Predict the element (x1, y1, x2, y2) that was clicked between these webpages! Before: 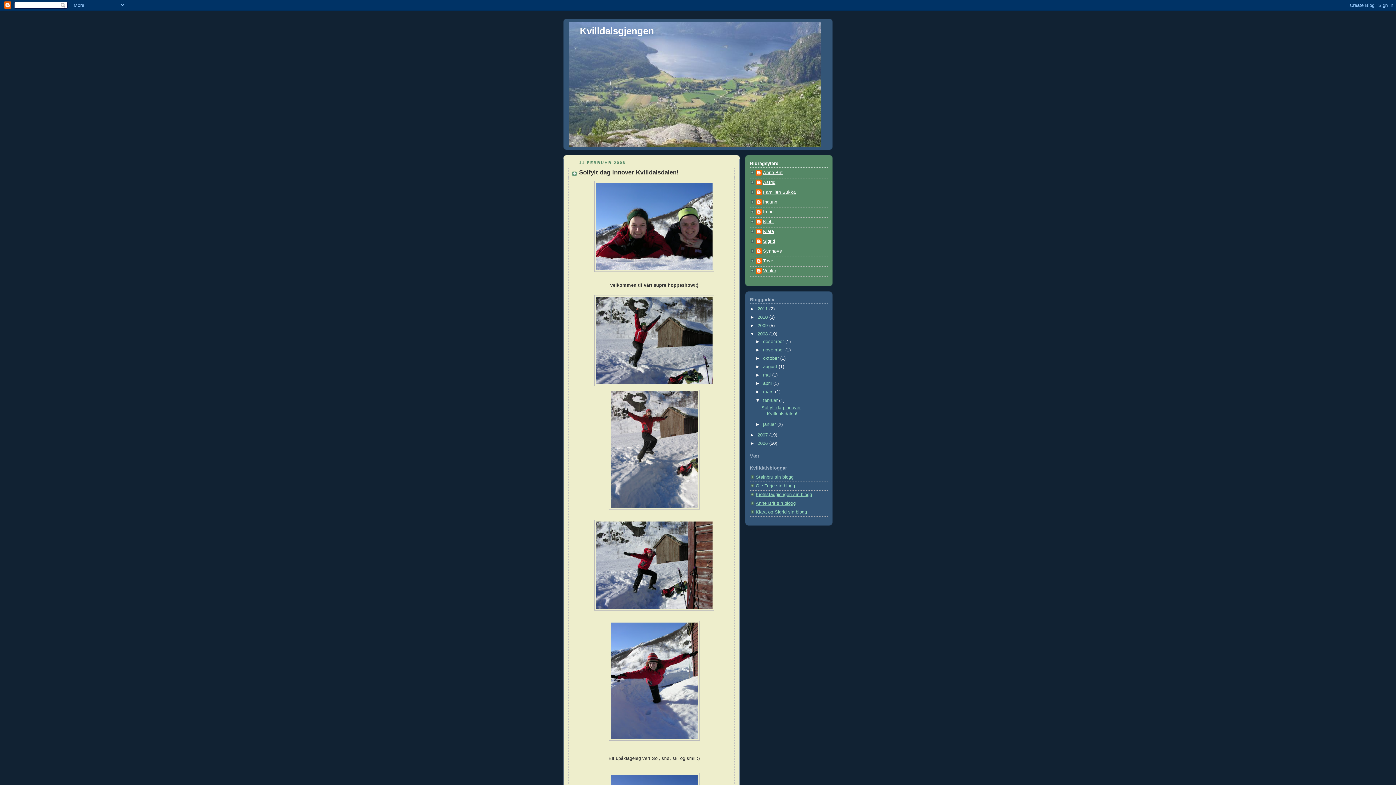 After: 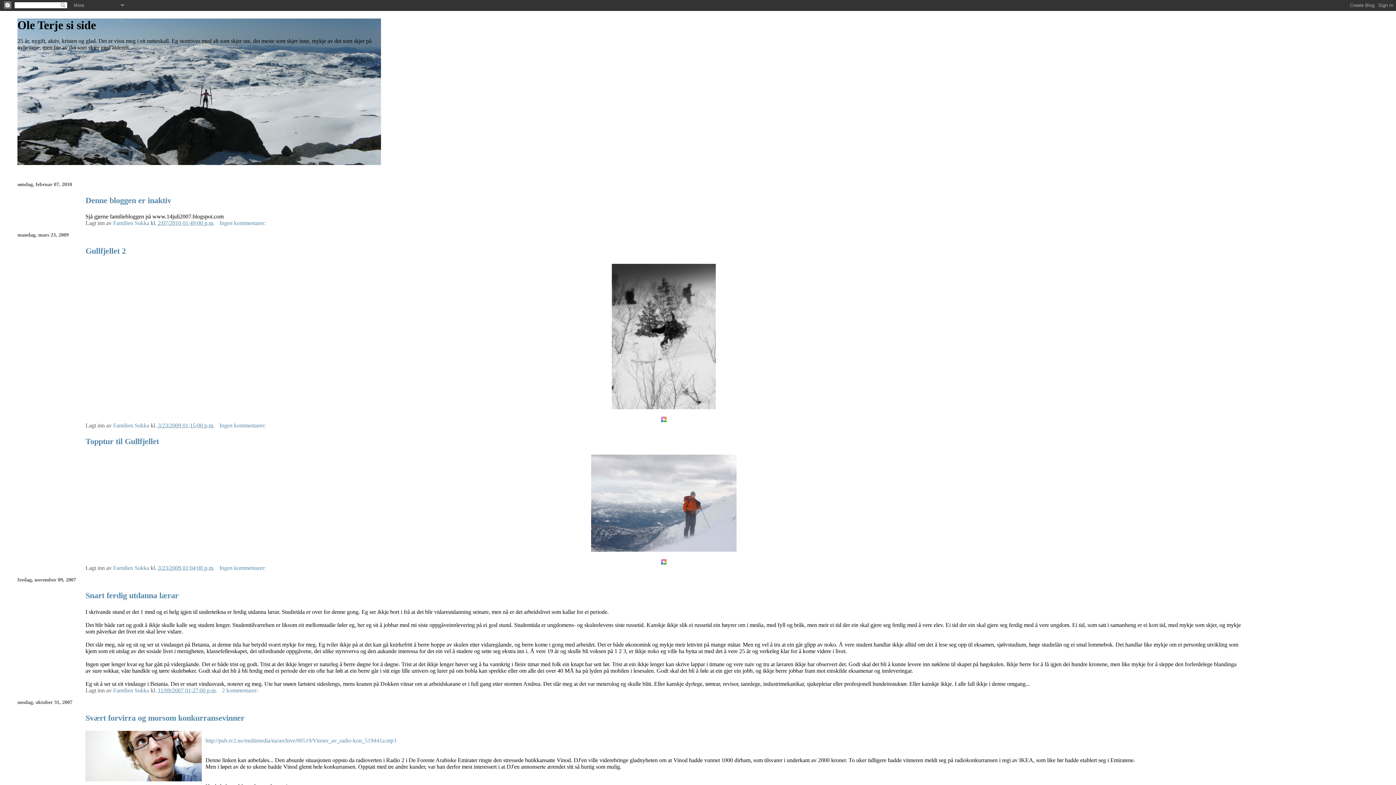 Action: bbox: (756, 483, 795, 488) label: Ole Terje sin blogg